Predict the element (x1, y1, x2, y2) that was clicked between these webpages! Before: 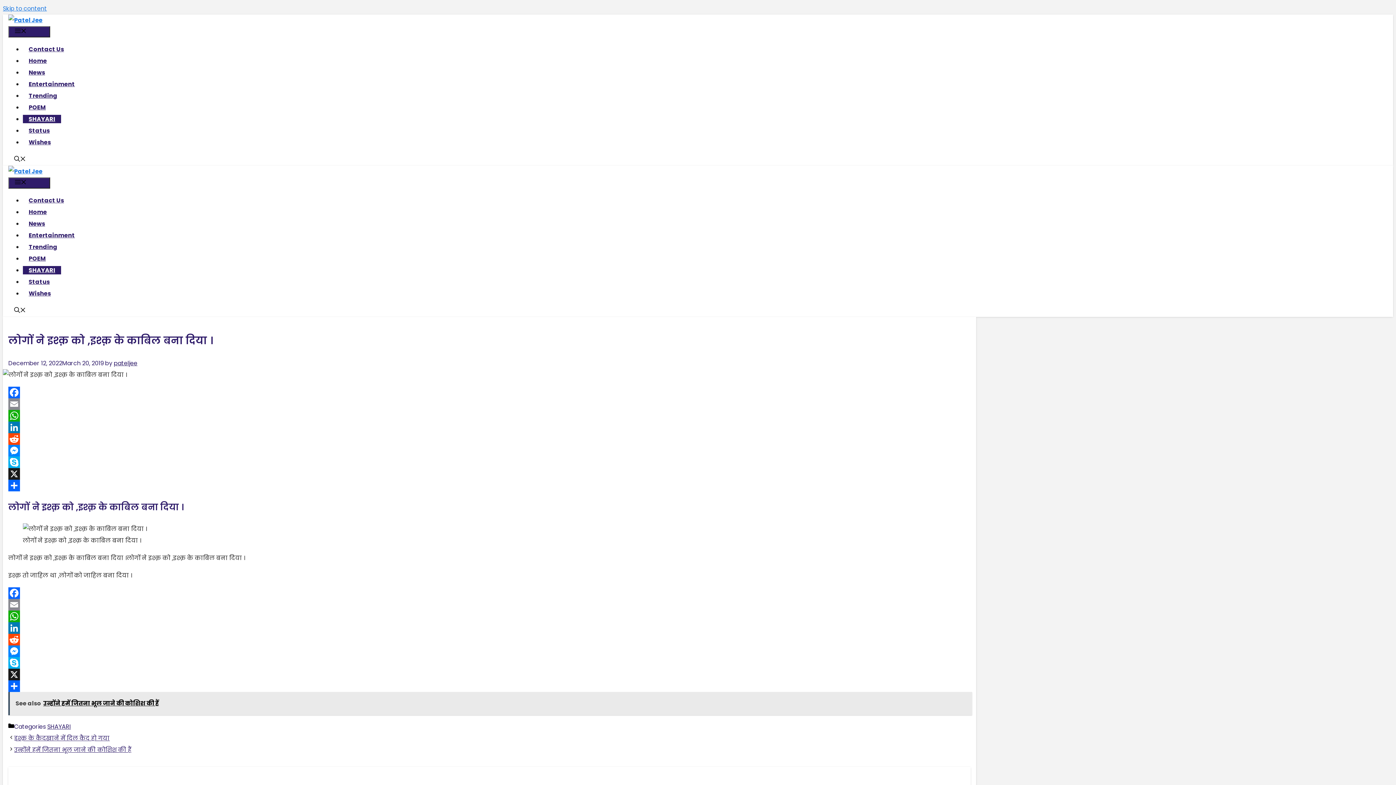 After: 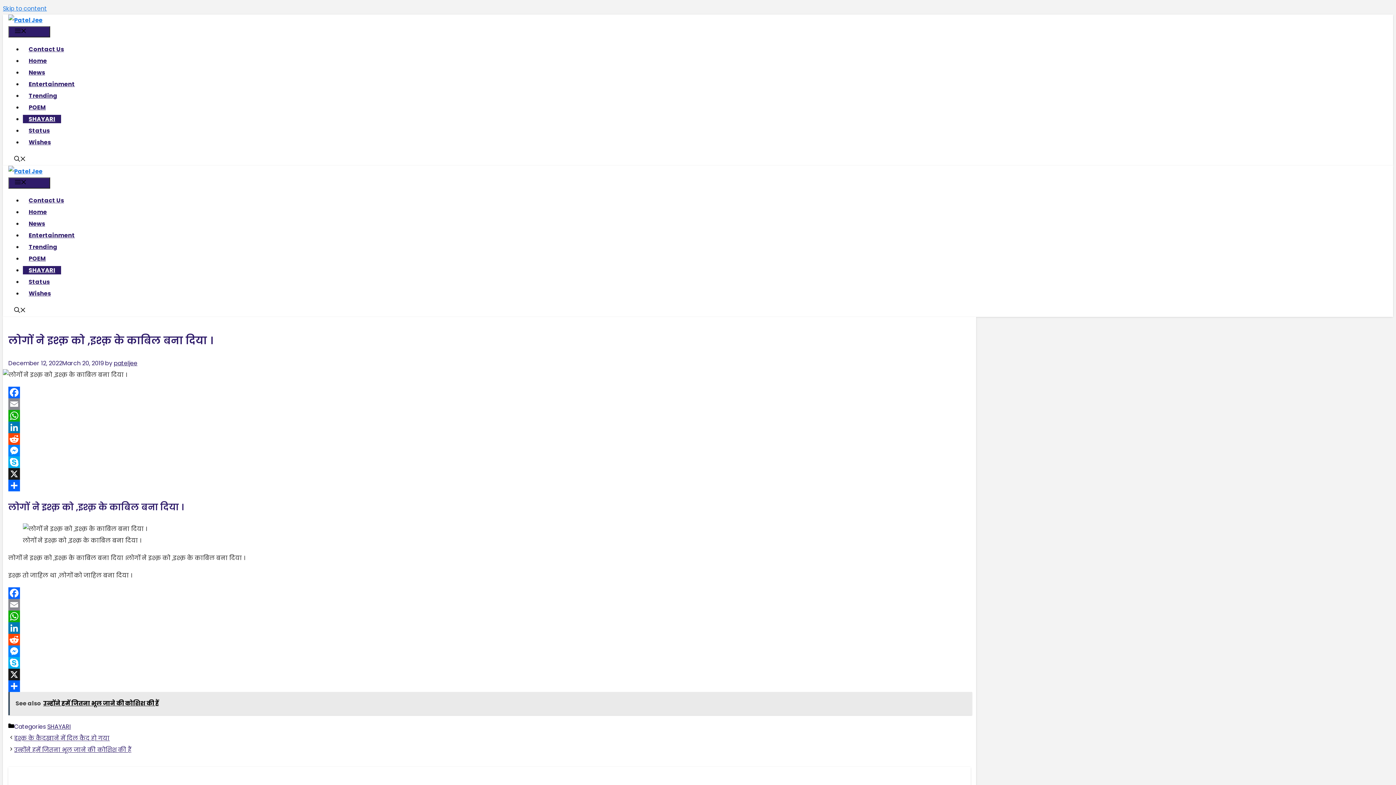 Action: label: Facebook bbox: (8, 386, 970, 398)